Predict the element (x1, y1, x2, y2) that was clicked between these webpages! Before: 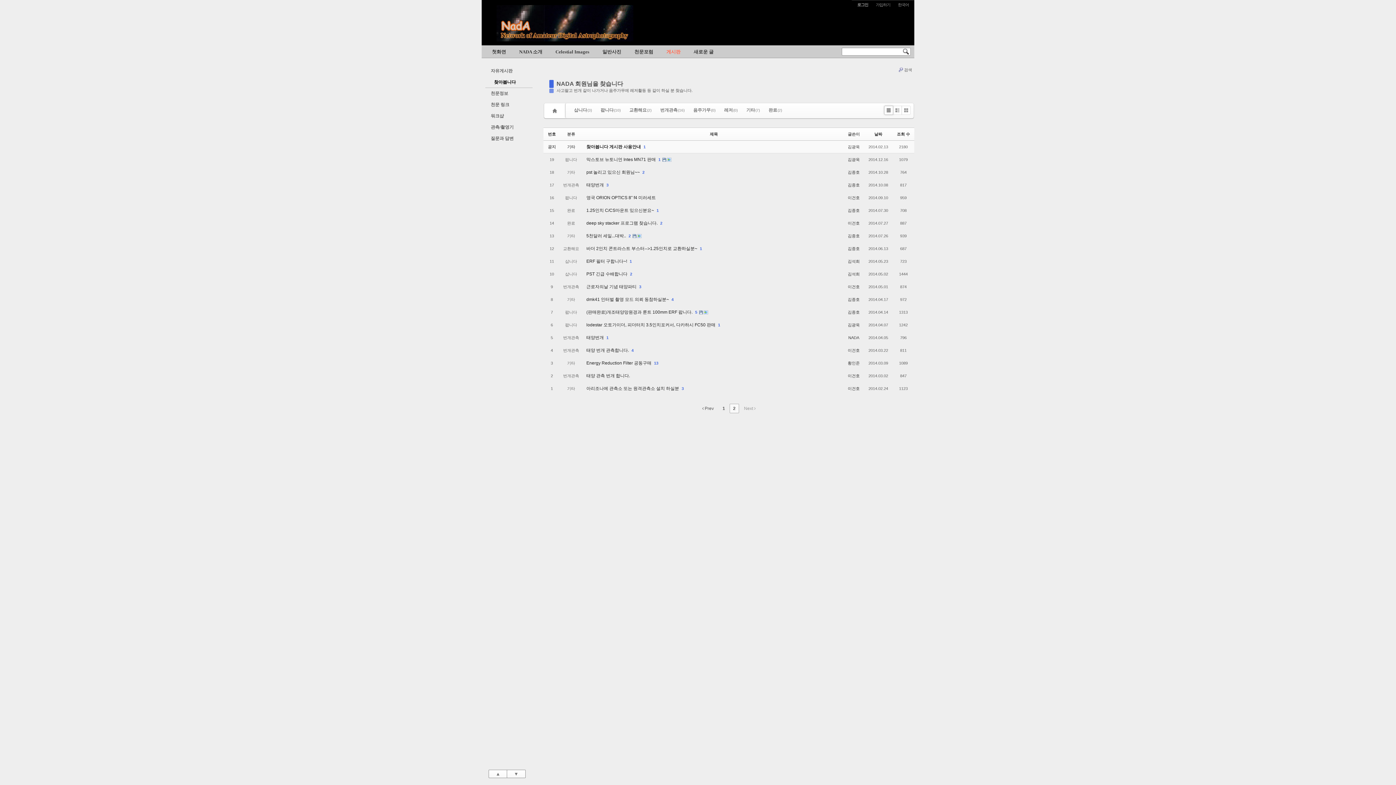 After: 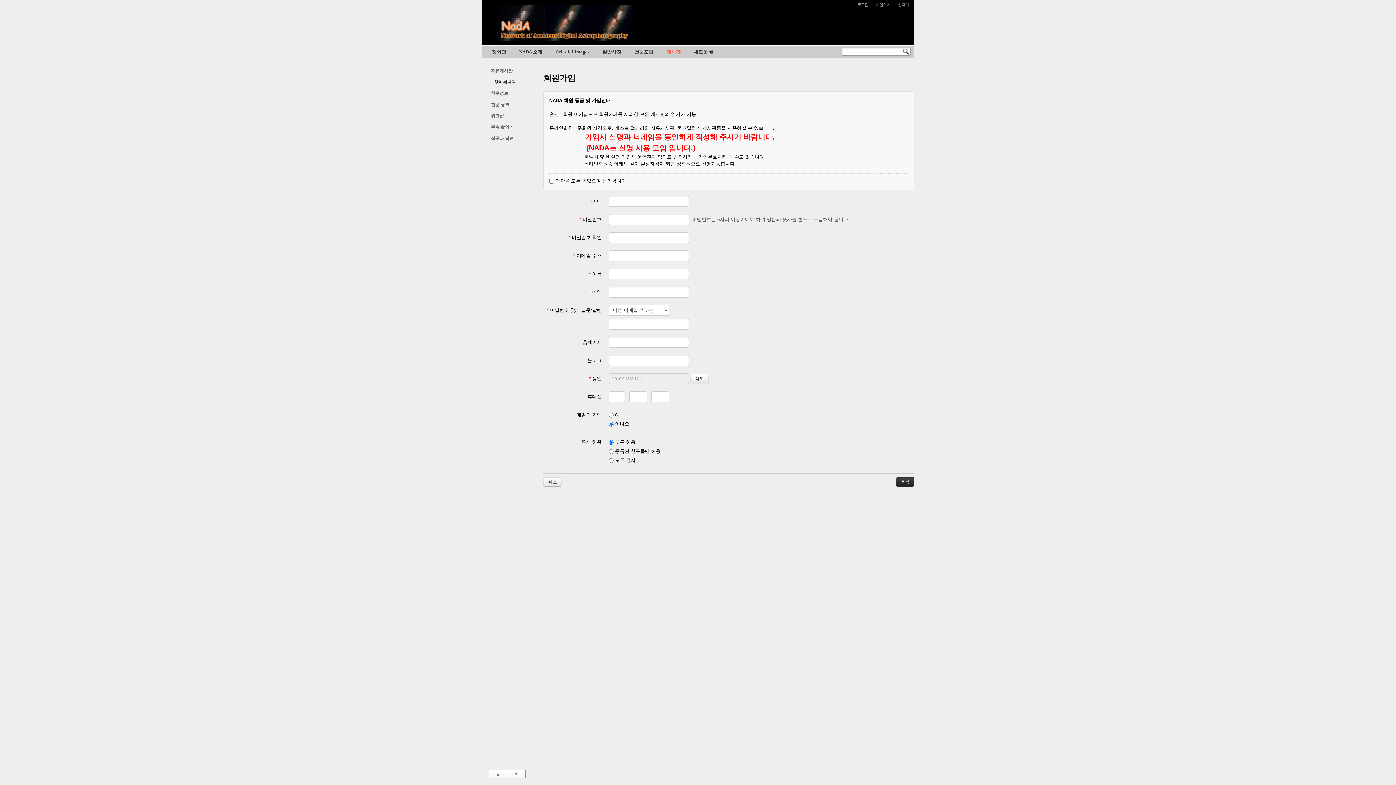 Action: bbox: (876, 2, 890, 6) label: 가입하기